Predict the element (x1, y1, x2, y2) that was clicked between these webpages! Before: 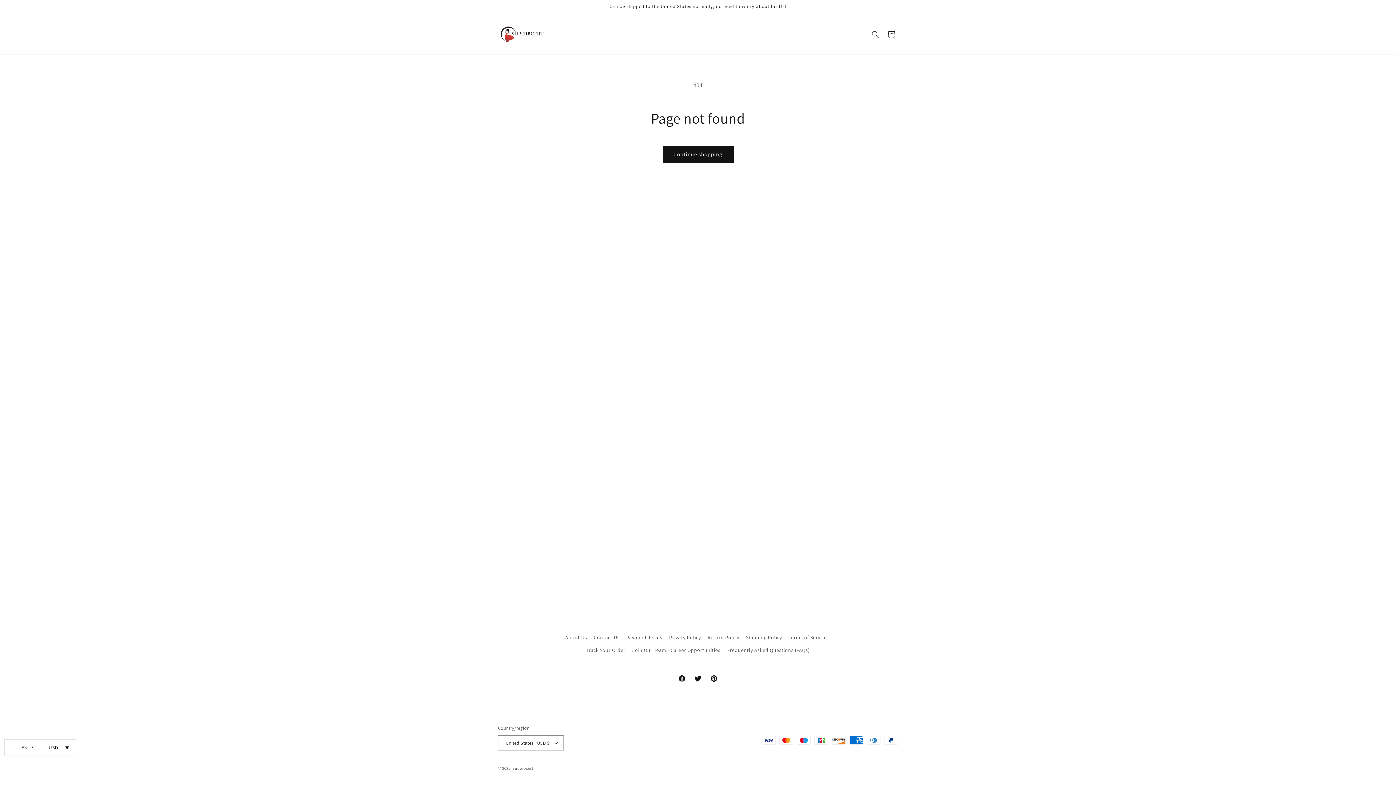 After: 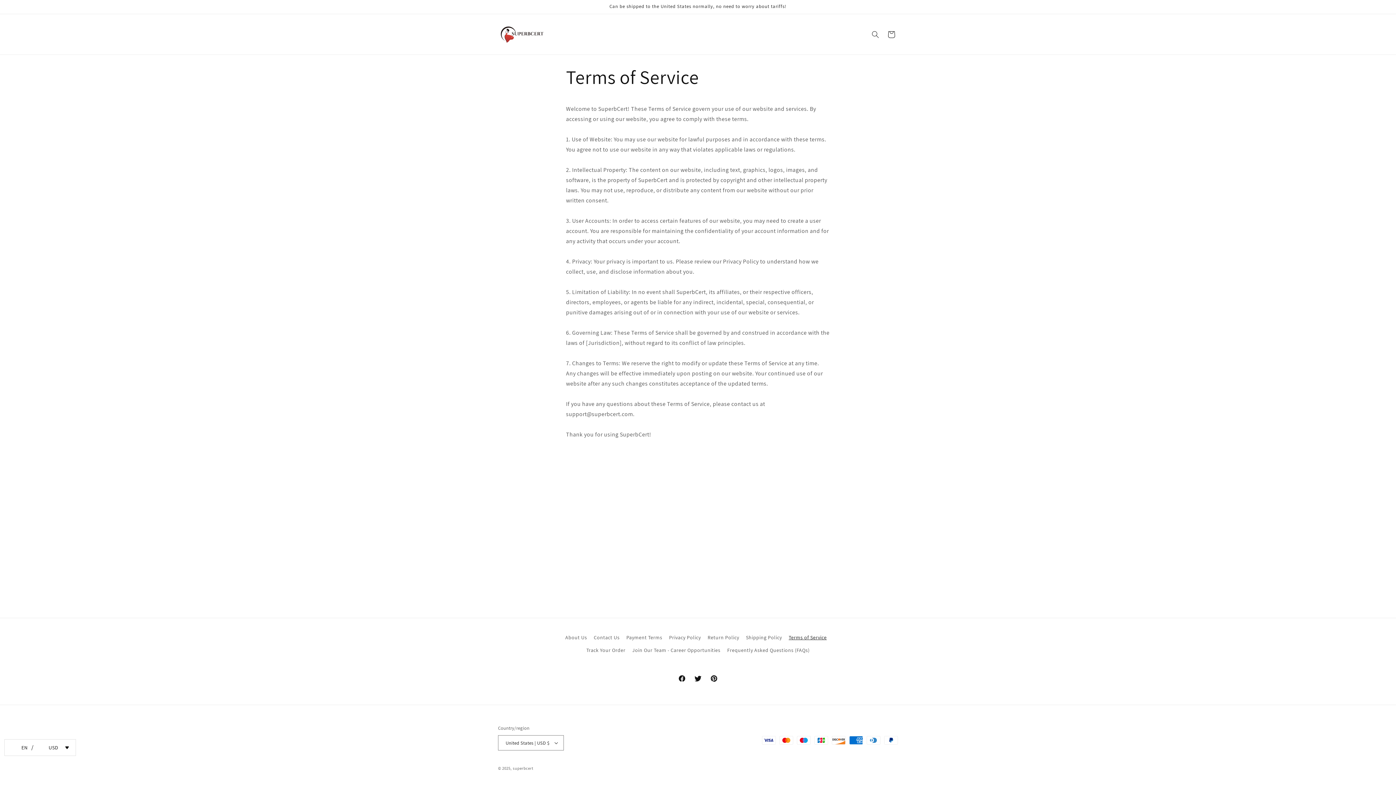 Action: bbox: (788, 631, 826, 644) label: Terms of Service